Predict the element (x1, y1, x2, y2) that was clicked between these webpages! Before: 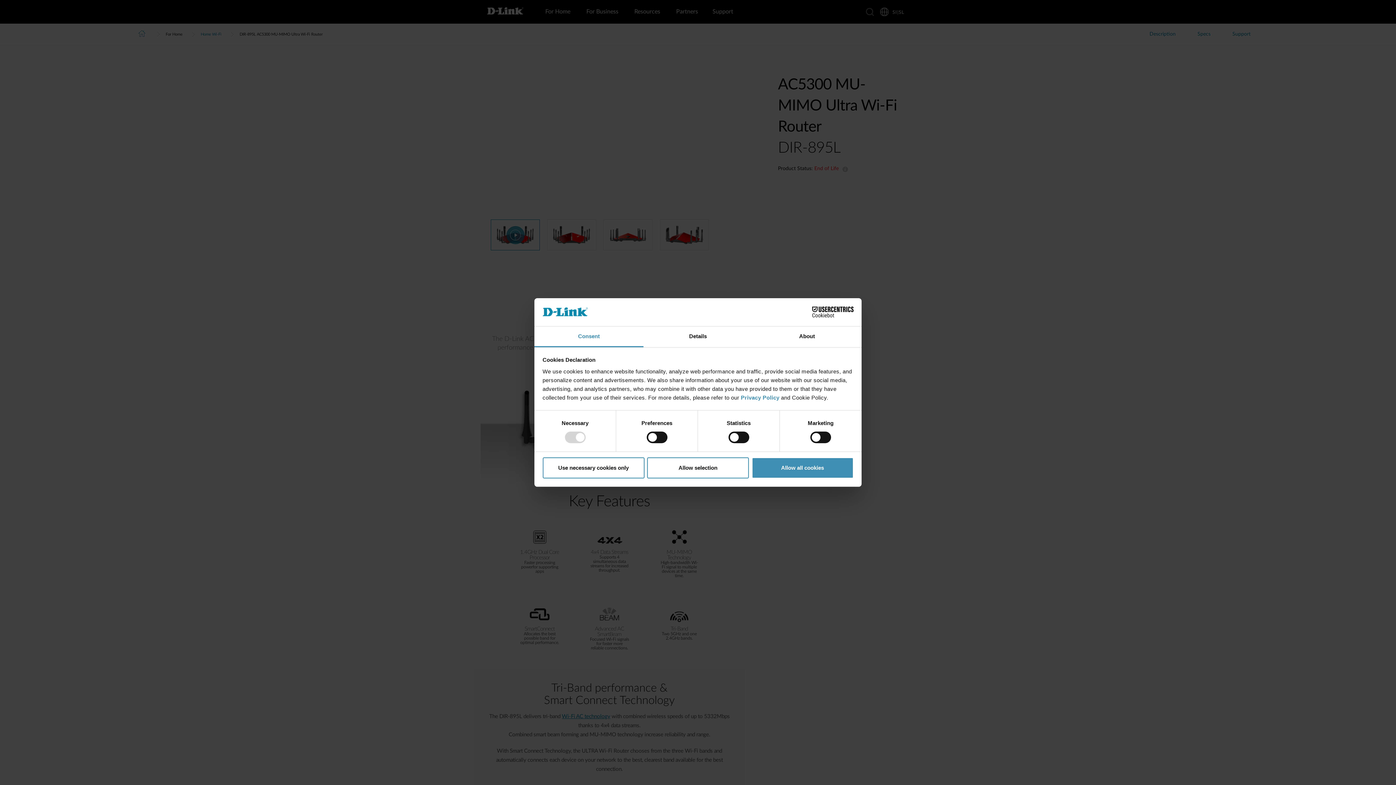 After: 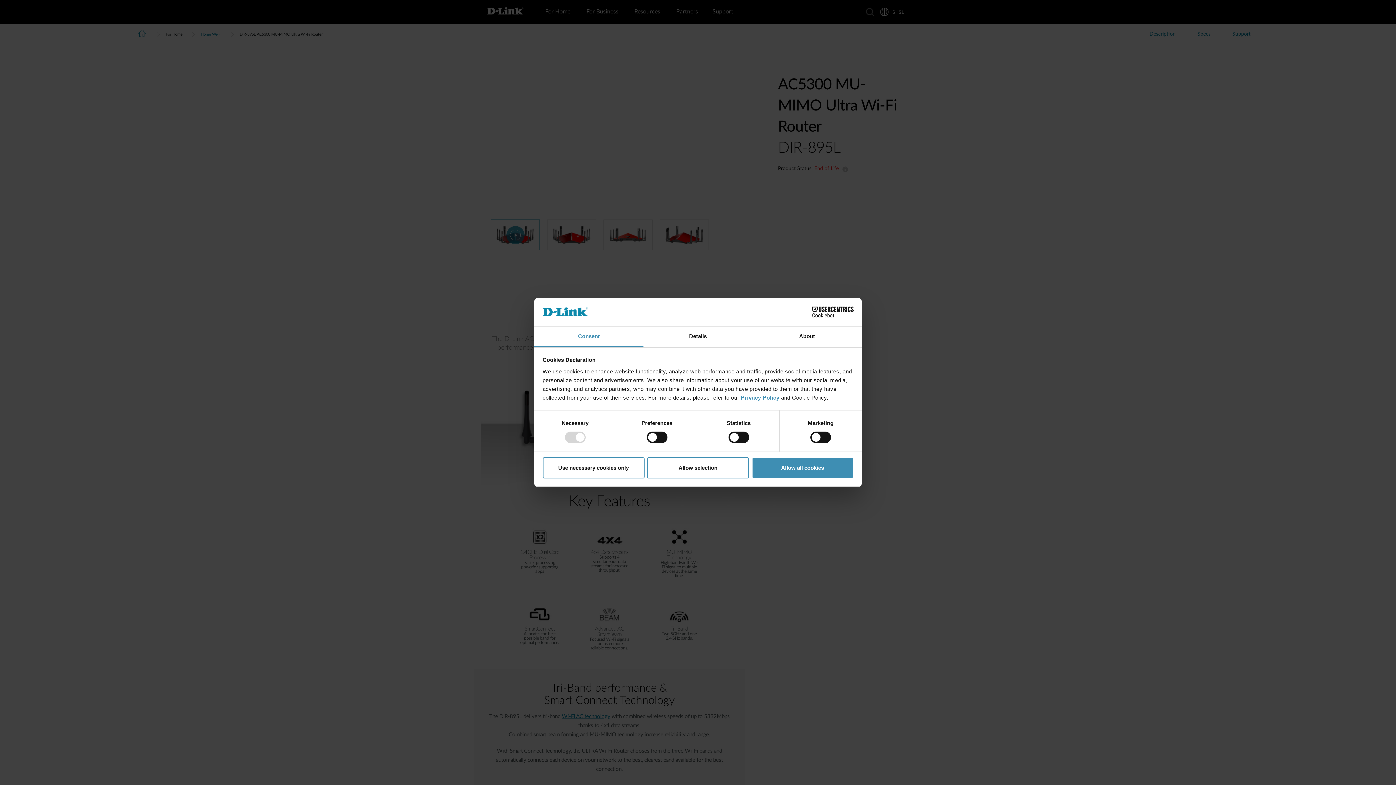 Action: bbox: (790, 306, 853, 317) label: Cookiebot - opens in a new window